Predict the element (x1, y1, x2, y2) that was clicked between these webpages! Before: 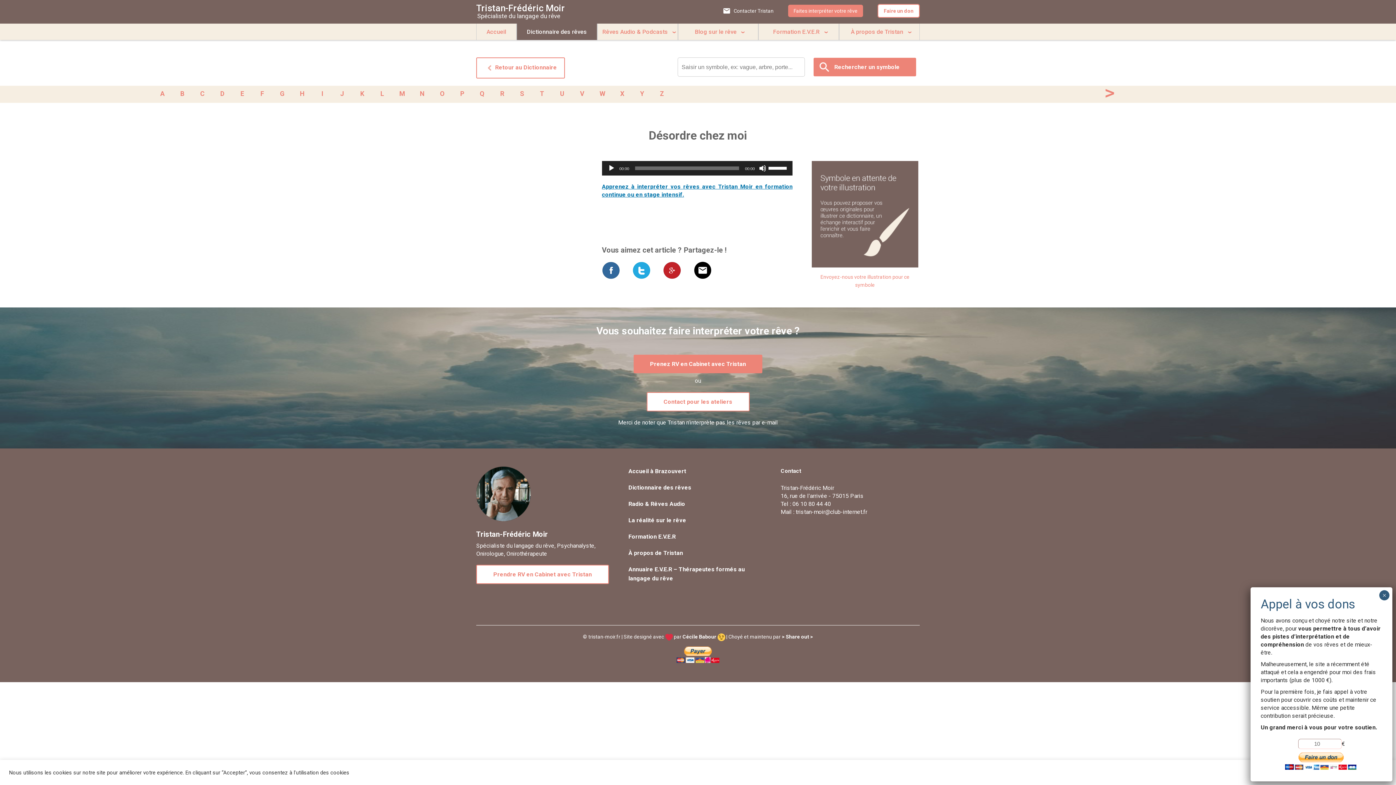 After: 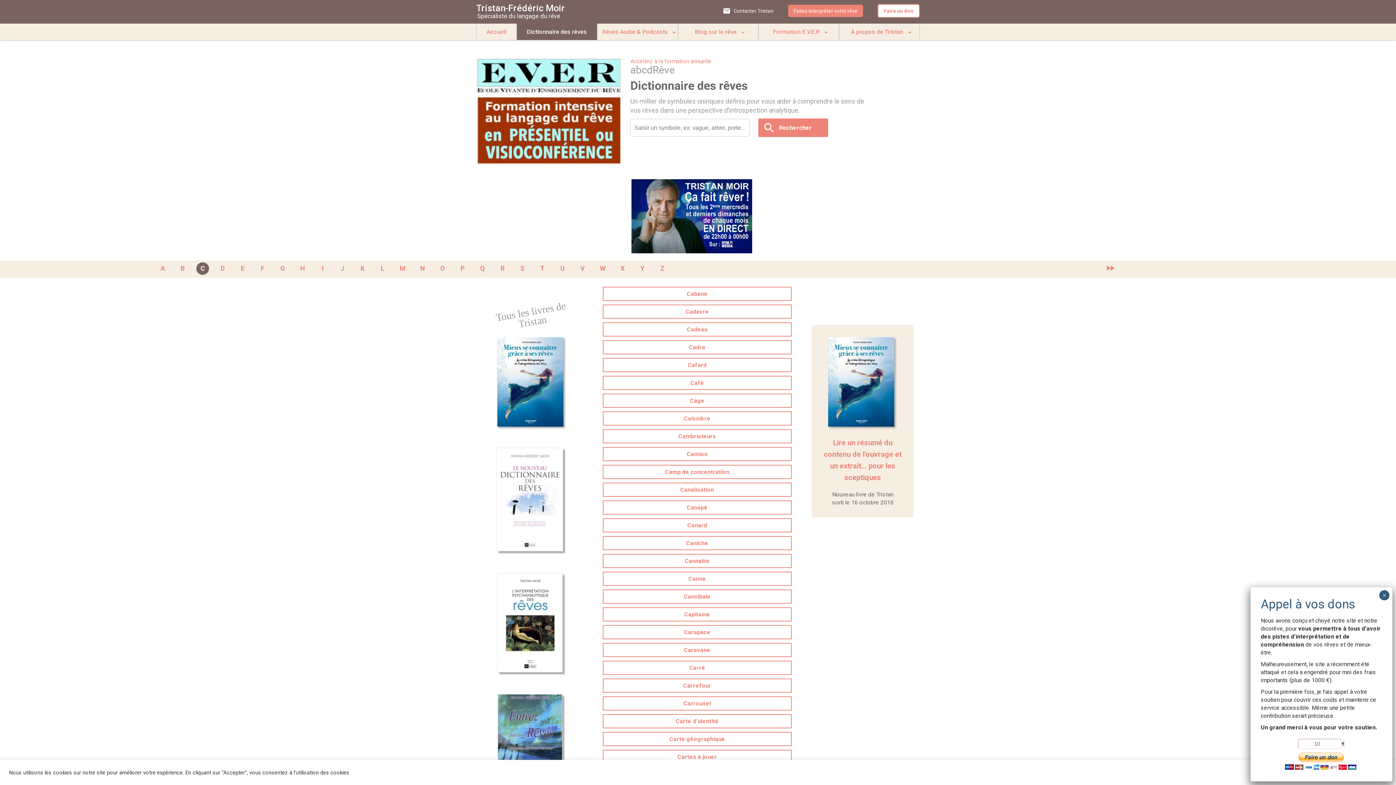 Action: bbox: (196, 87, 208, 100) label: C